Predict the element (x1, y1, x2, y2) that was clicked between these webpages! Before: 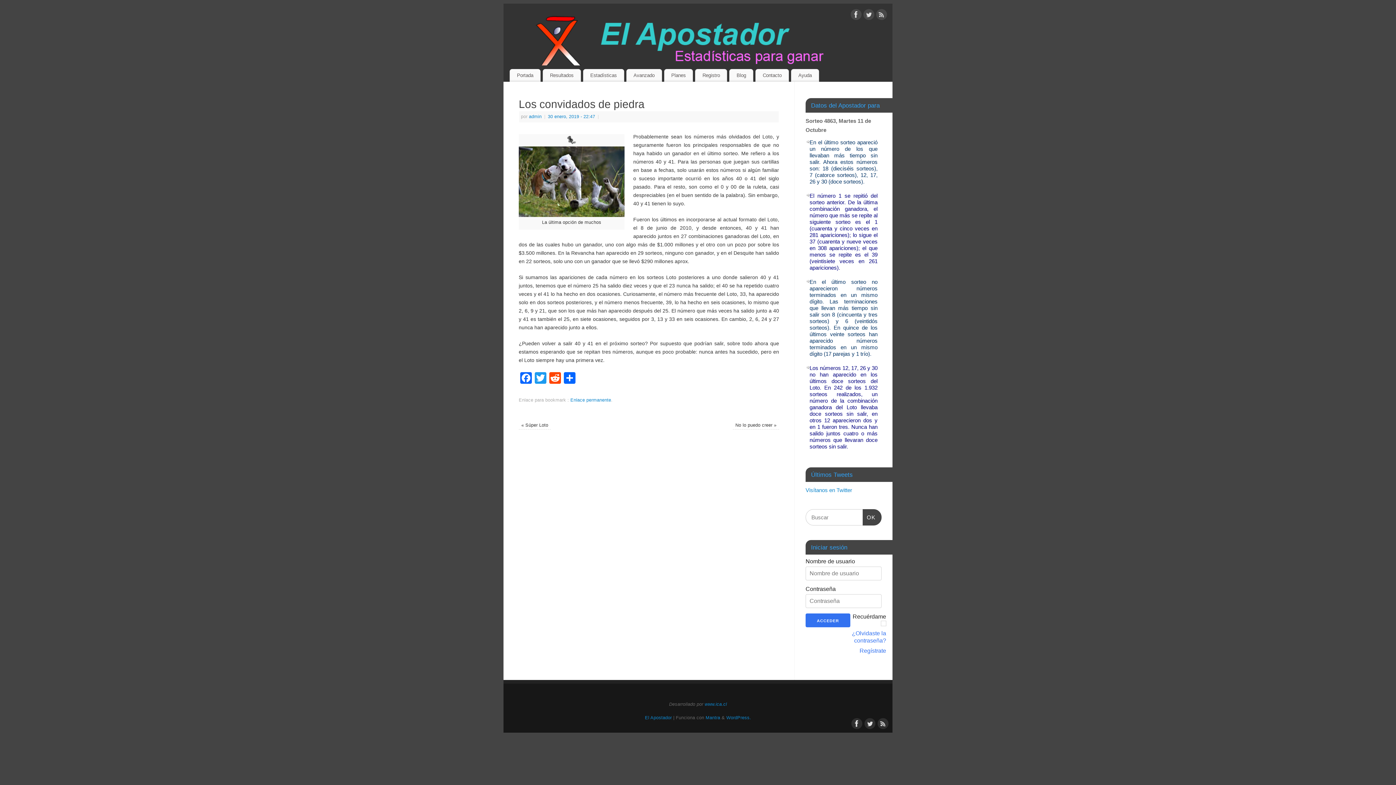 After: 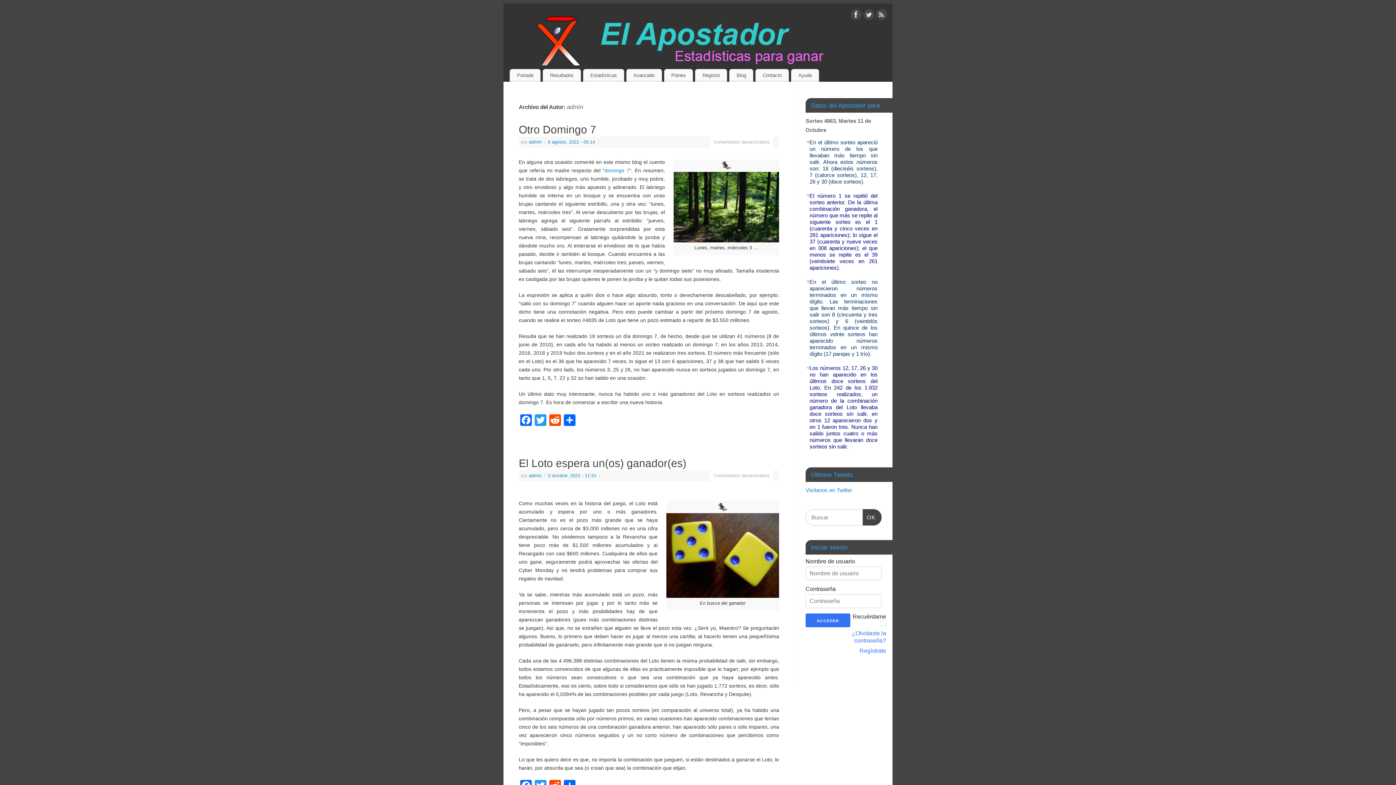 Action: bbox: (529, 114, 541, 119) label: admin